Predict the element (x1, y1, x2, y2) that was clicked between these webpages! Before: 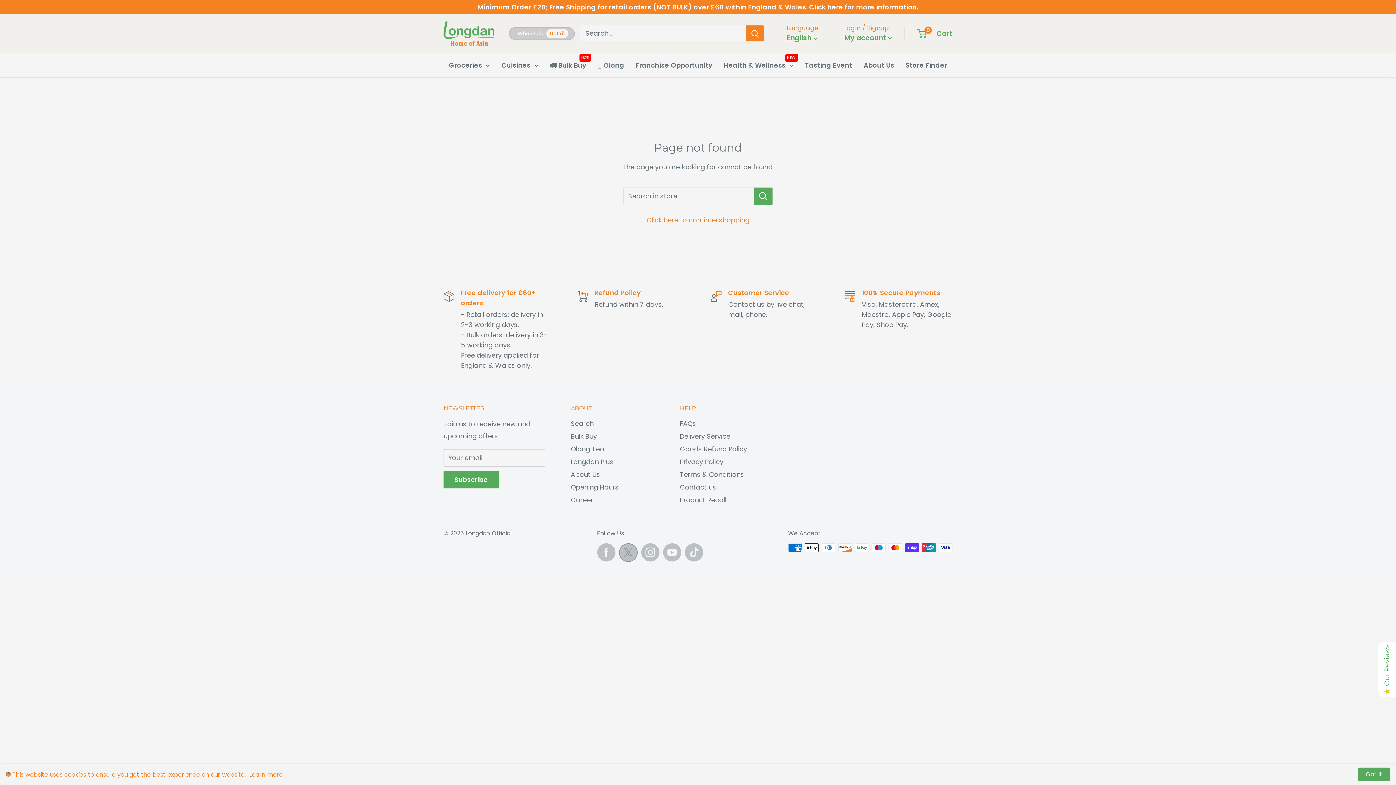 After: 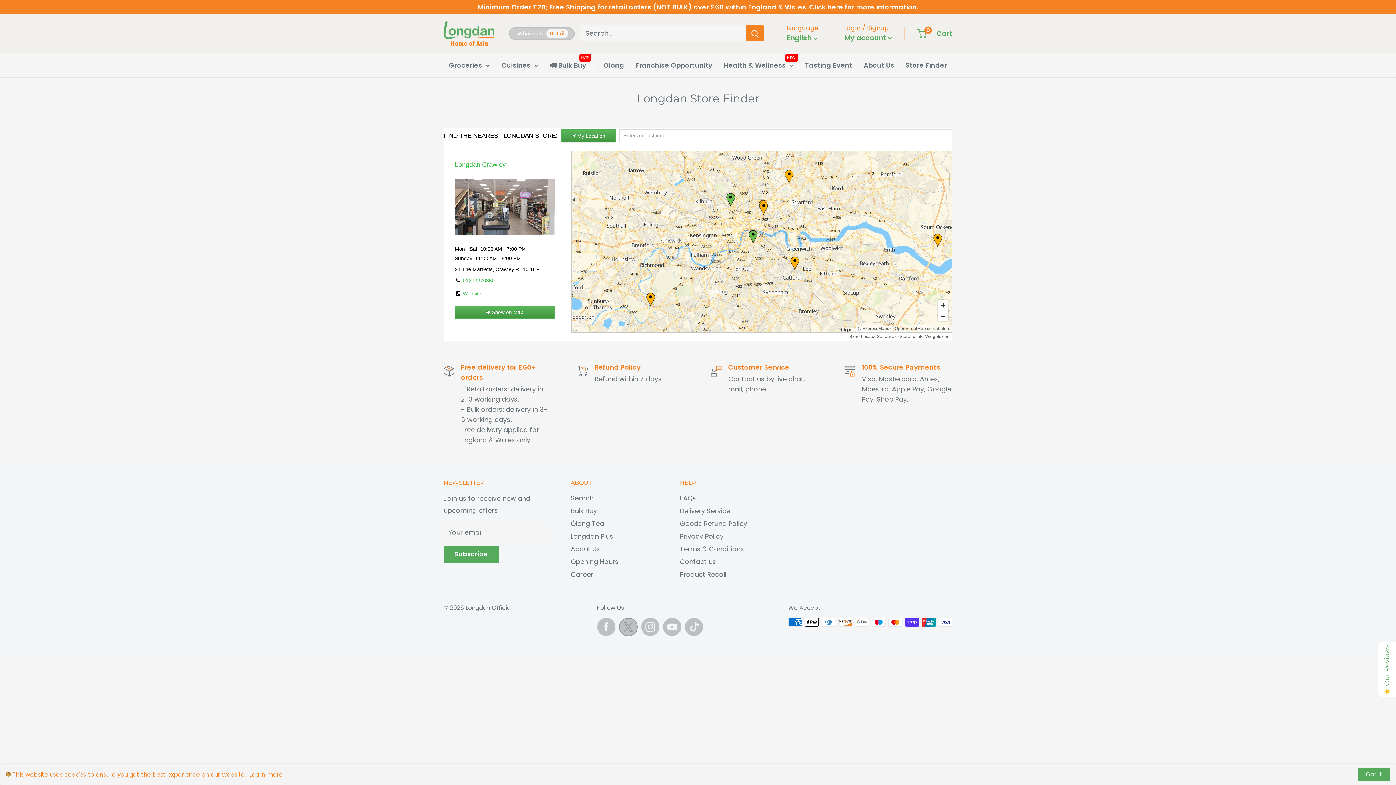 Action: label: Opening Hours bbox: (570, 481, 654, 493)